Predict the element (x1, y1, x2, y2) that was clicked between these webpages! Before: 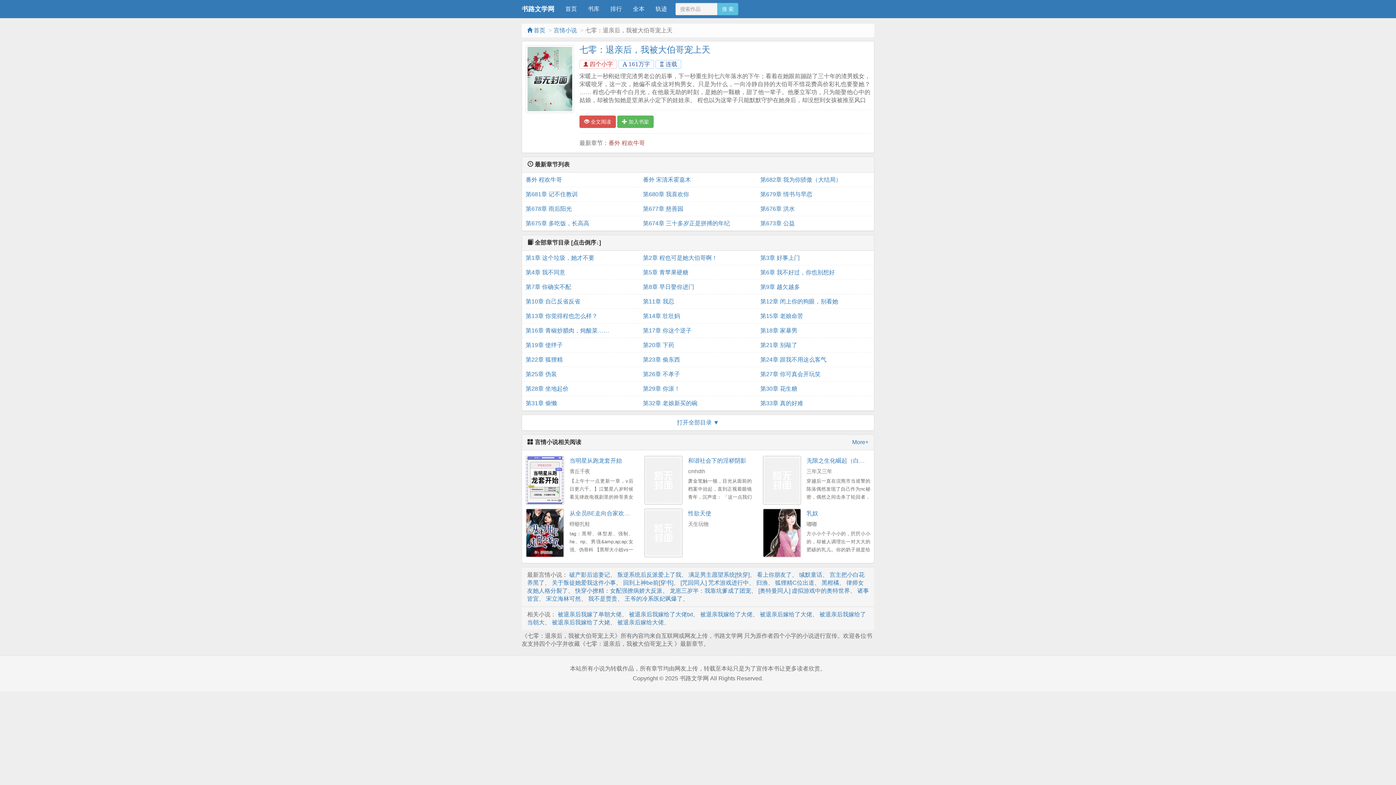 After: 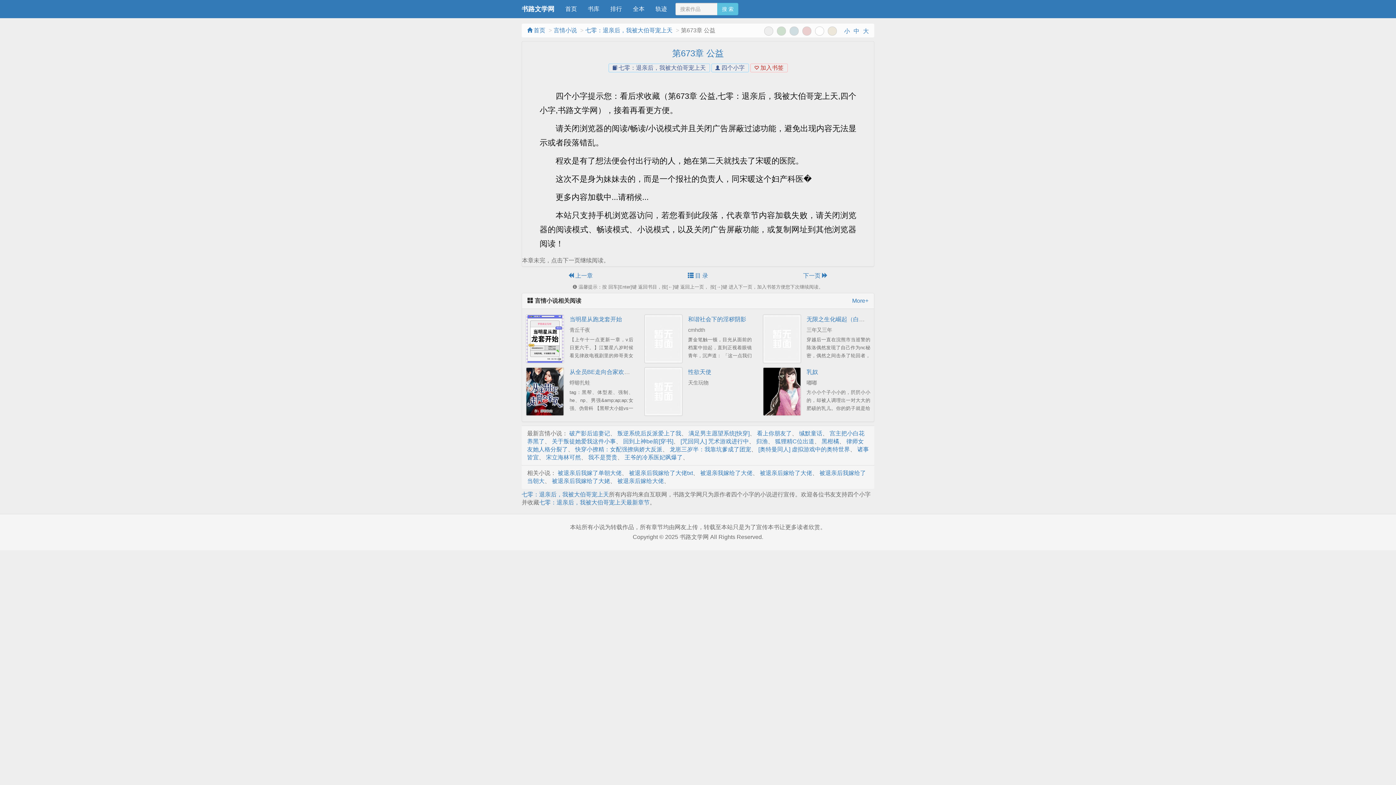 Action: label: 第673章 公益 bbox: (760, 216, 870, 230)